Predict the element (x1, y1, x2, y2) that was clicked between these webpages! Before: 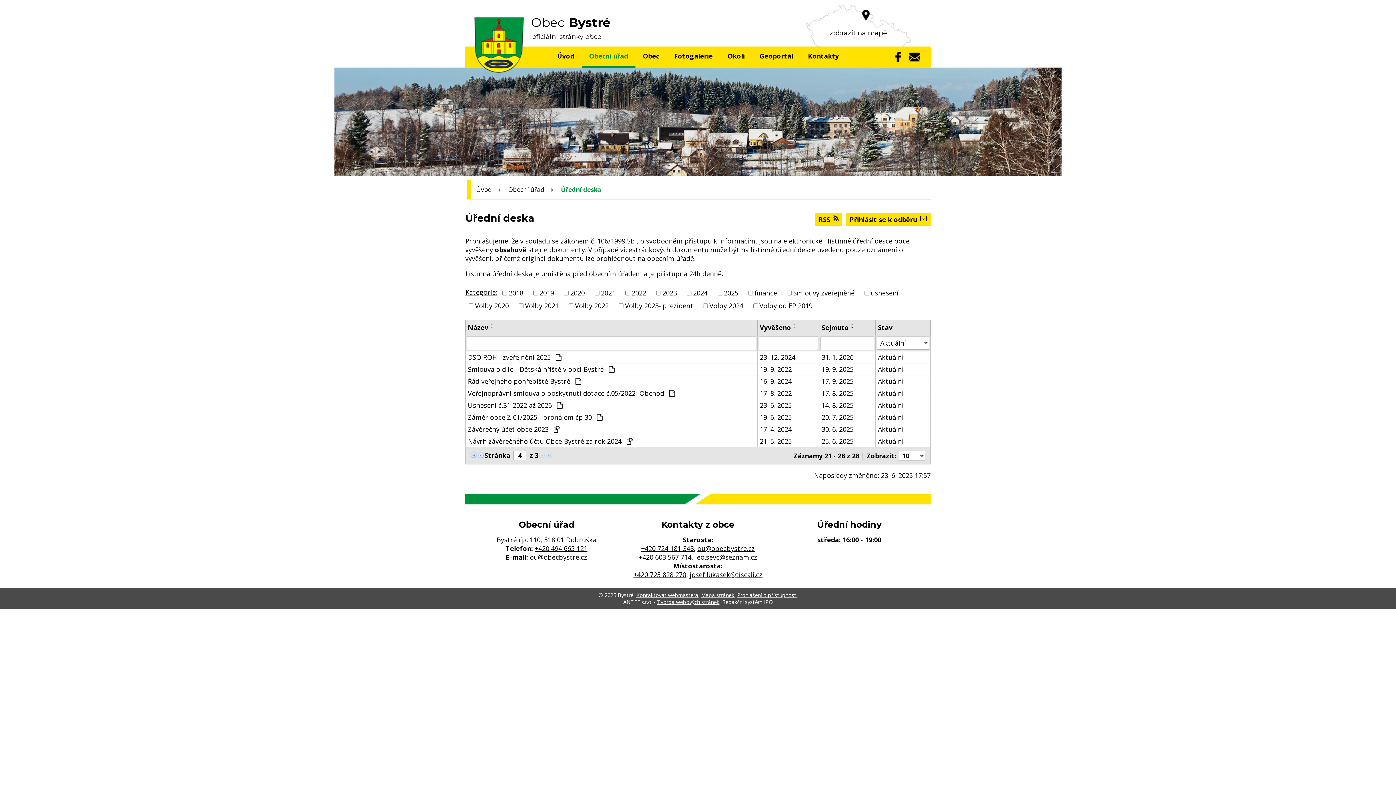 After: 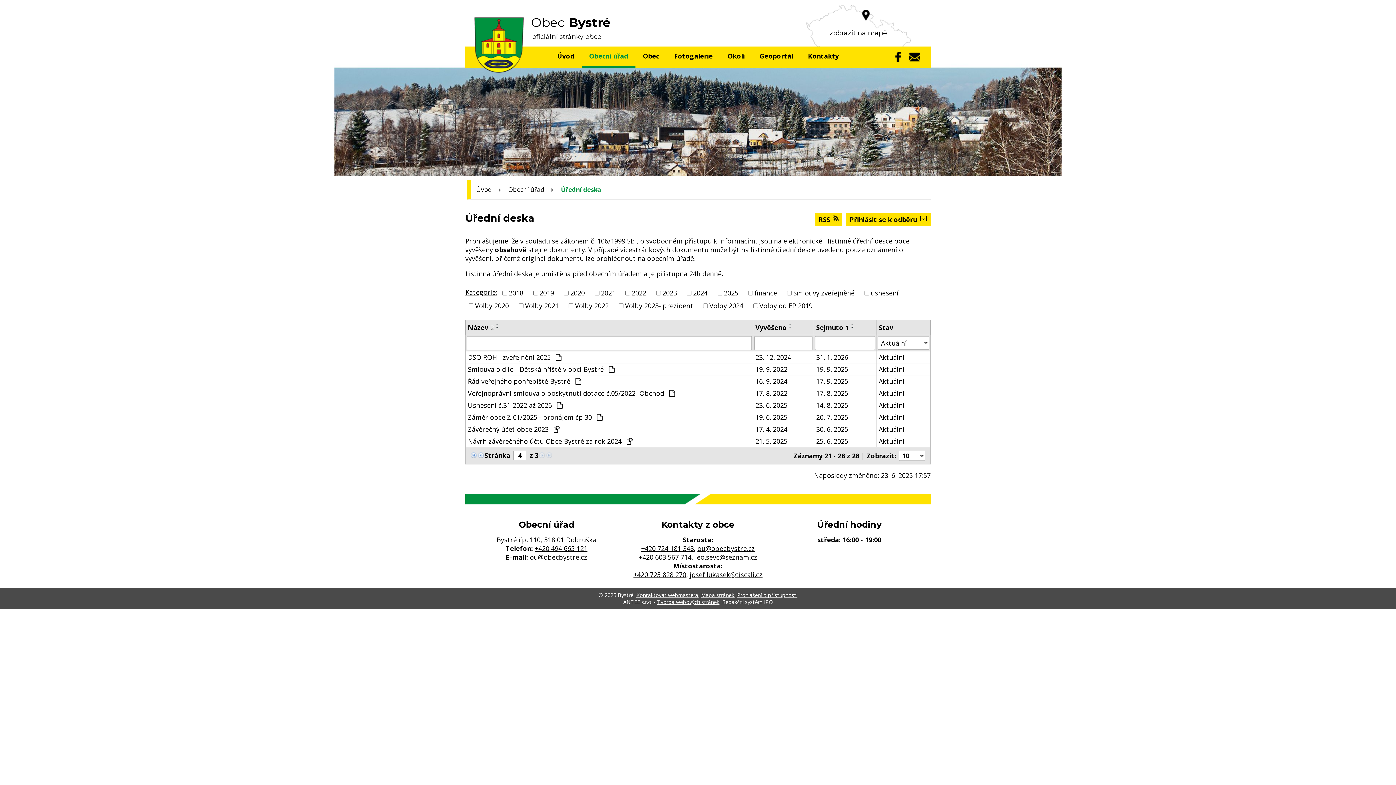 Action: bbox: (488, 326, 496, 329)